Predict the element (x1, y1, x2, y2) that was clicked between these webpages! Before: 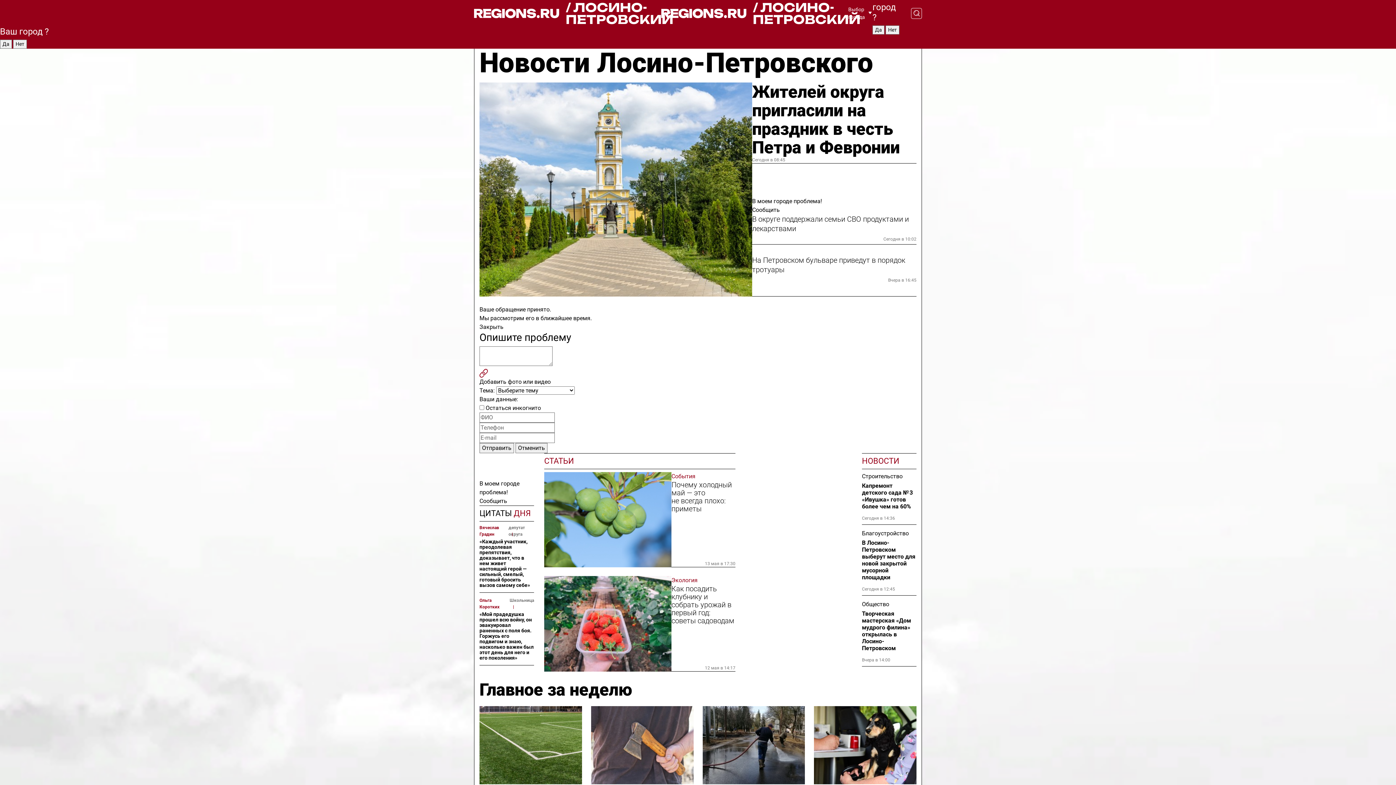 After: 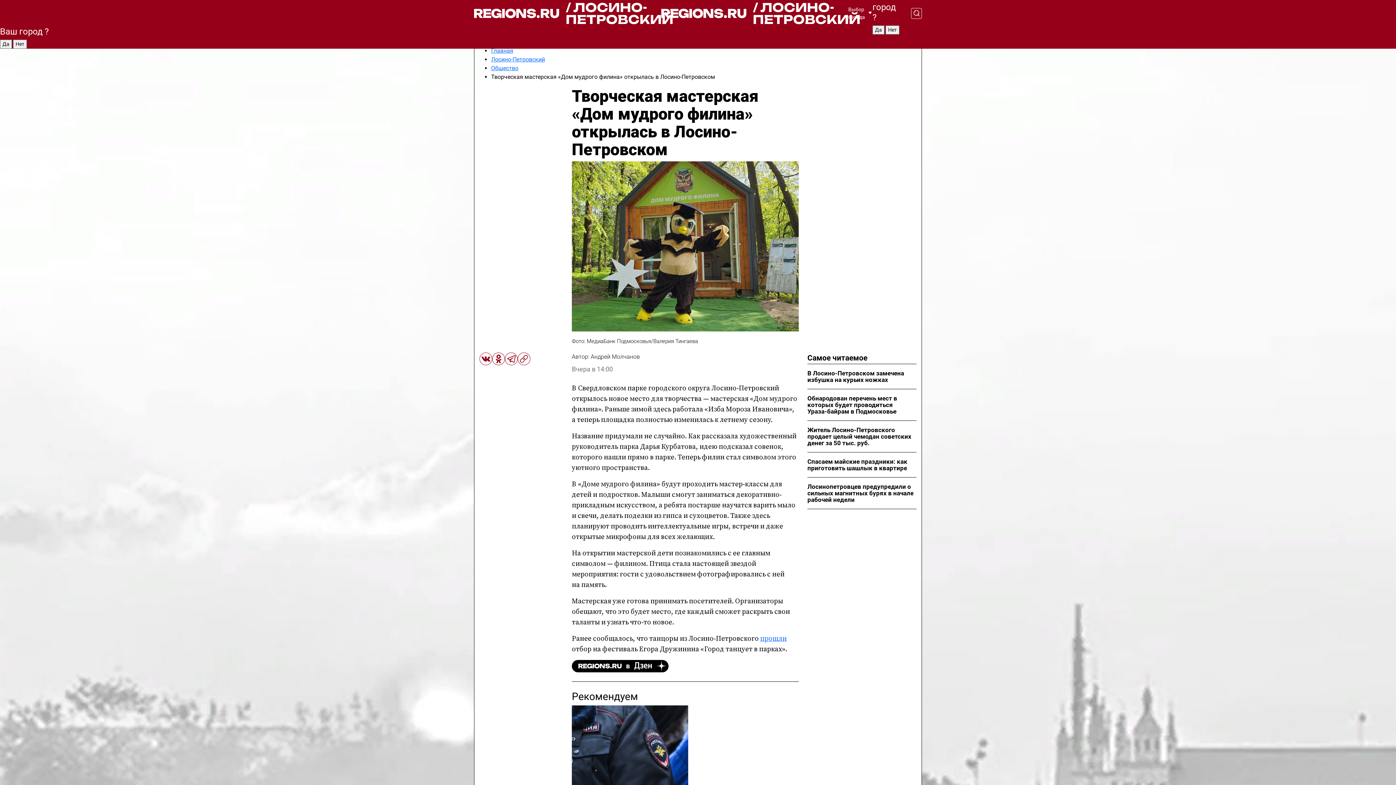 Action: bbox: (862, 610, 916, 651) label: Творческая мастерская «Дом мудрого филина» открылась в Лосино-Петровском